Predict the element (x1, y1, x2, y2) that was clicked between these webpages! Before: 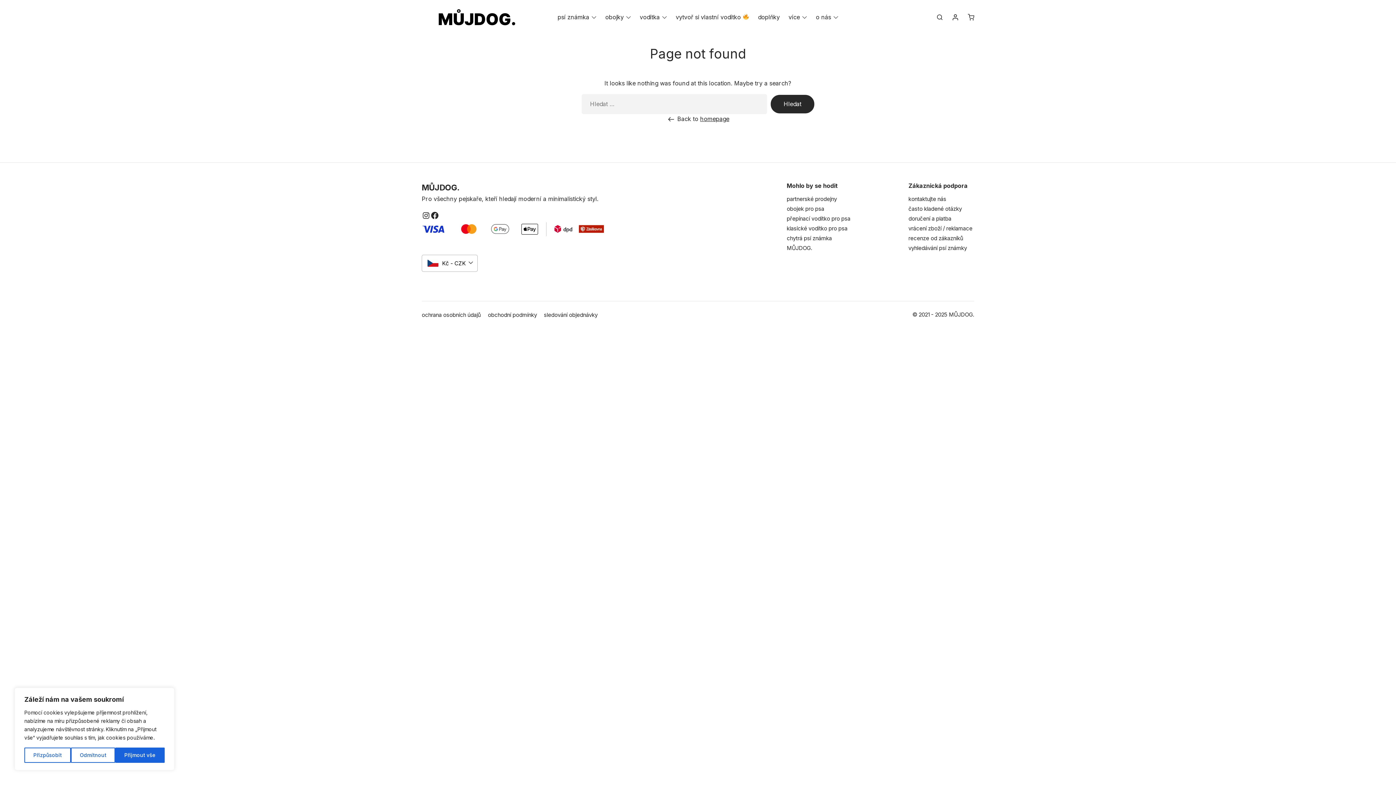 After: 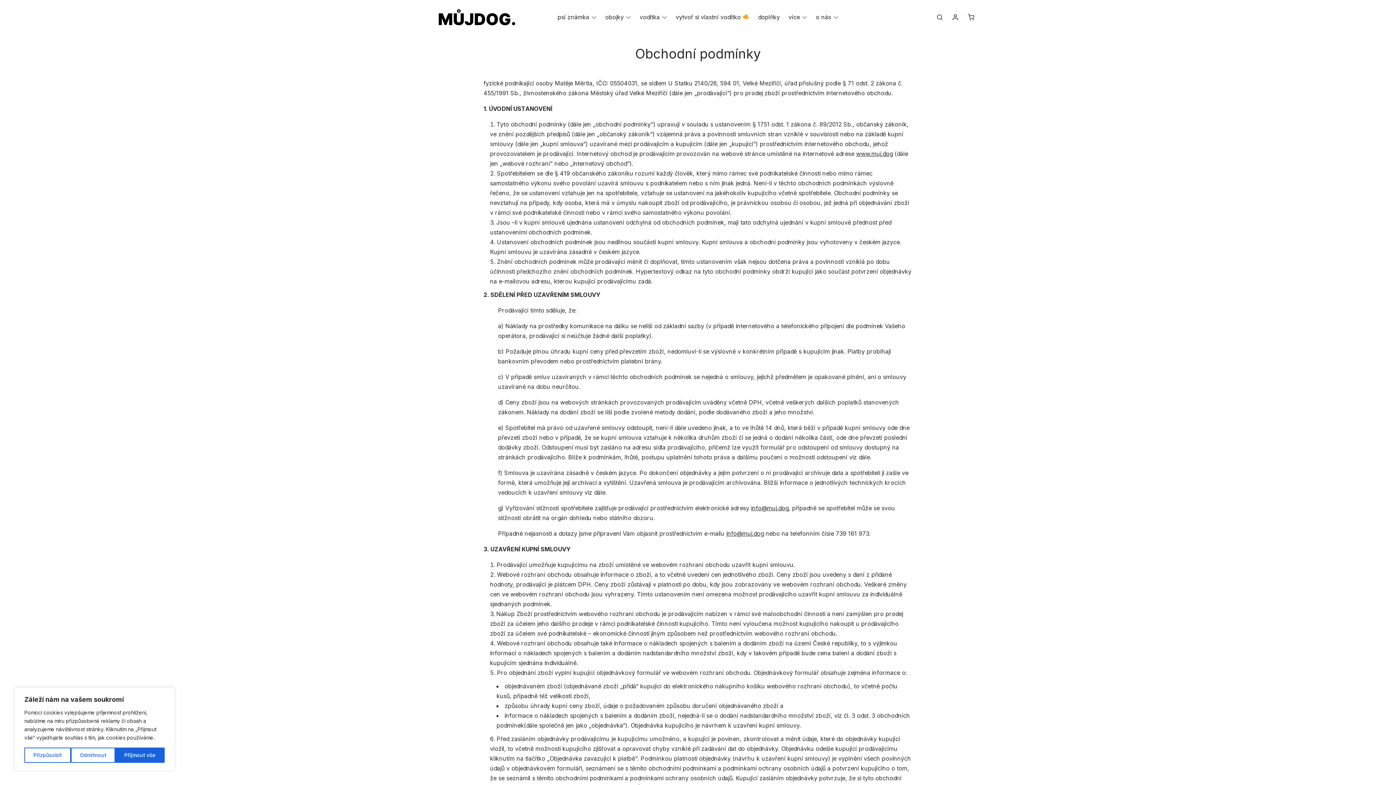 Action: bbox: (488, 311, 537, 318) label: obchodní podmínky